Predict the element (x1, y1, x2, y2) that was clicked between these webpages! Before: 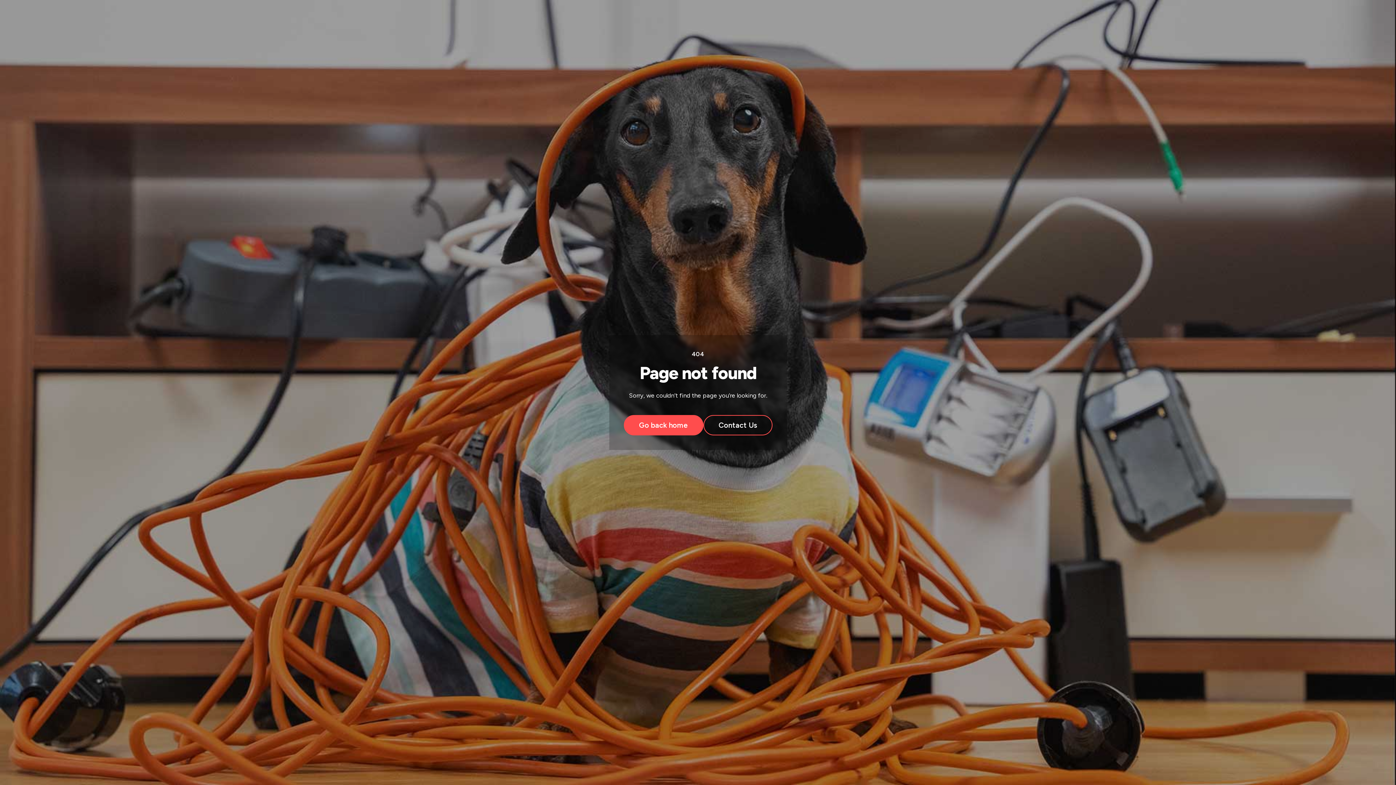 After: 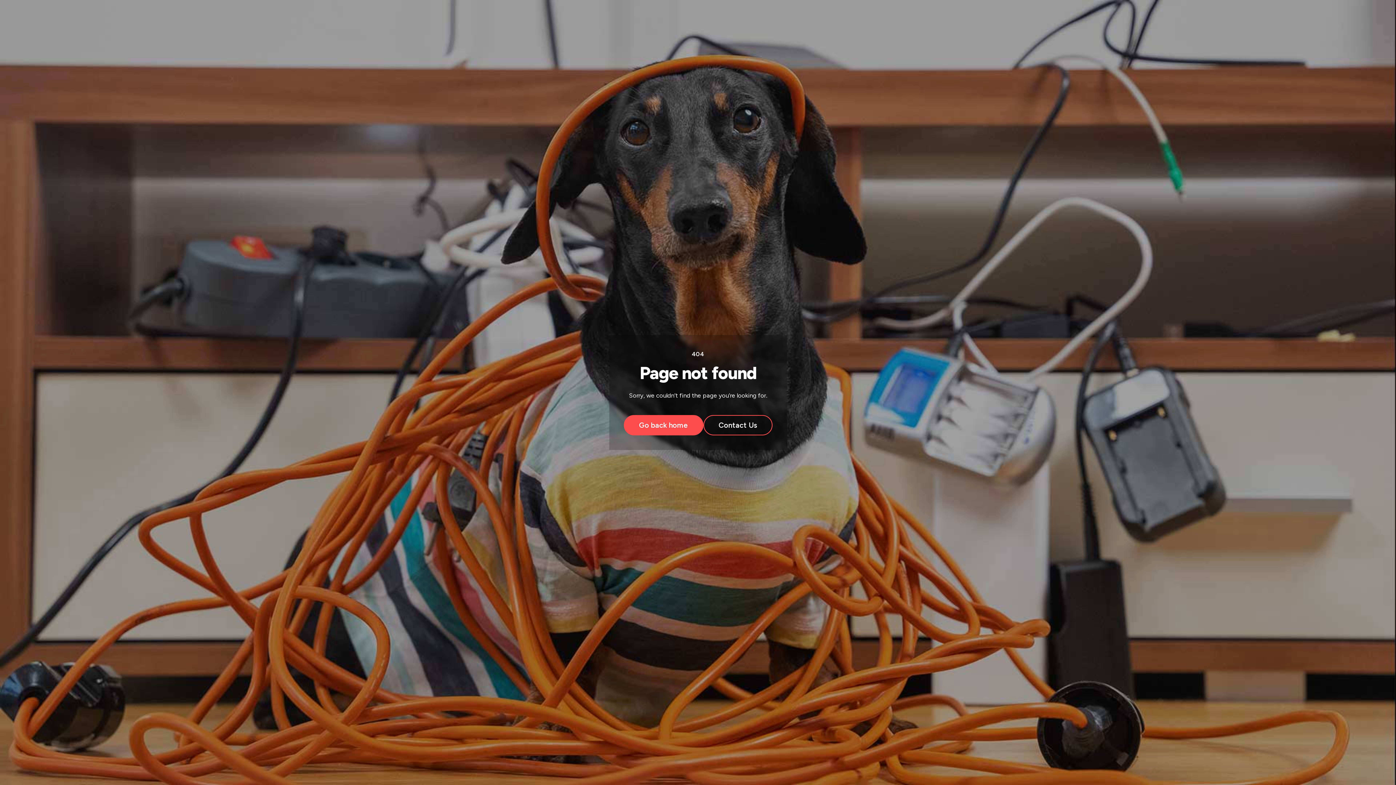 Action: label: Contact Us bbox: (703, 415, 772, 435)